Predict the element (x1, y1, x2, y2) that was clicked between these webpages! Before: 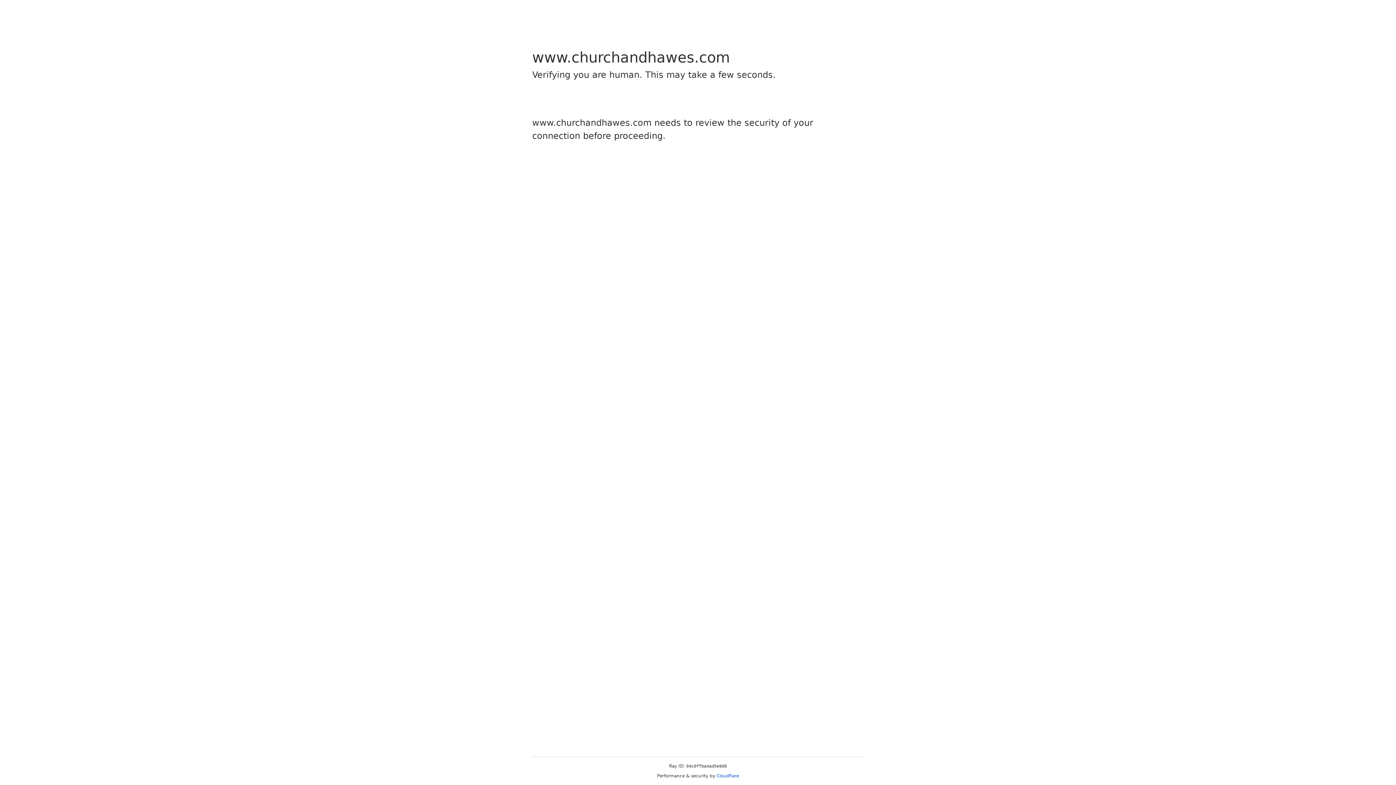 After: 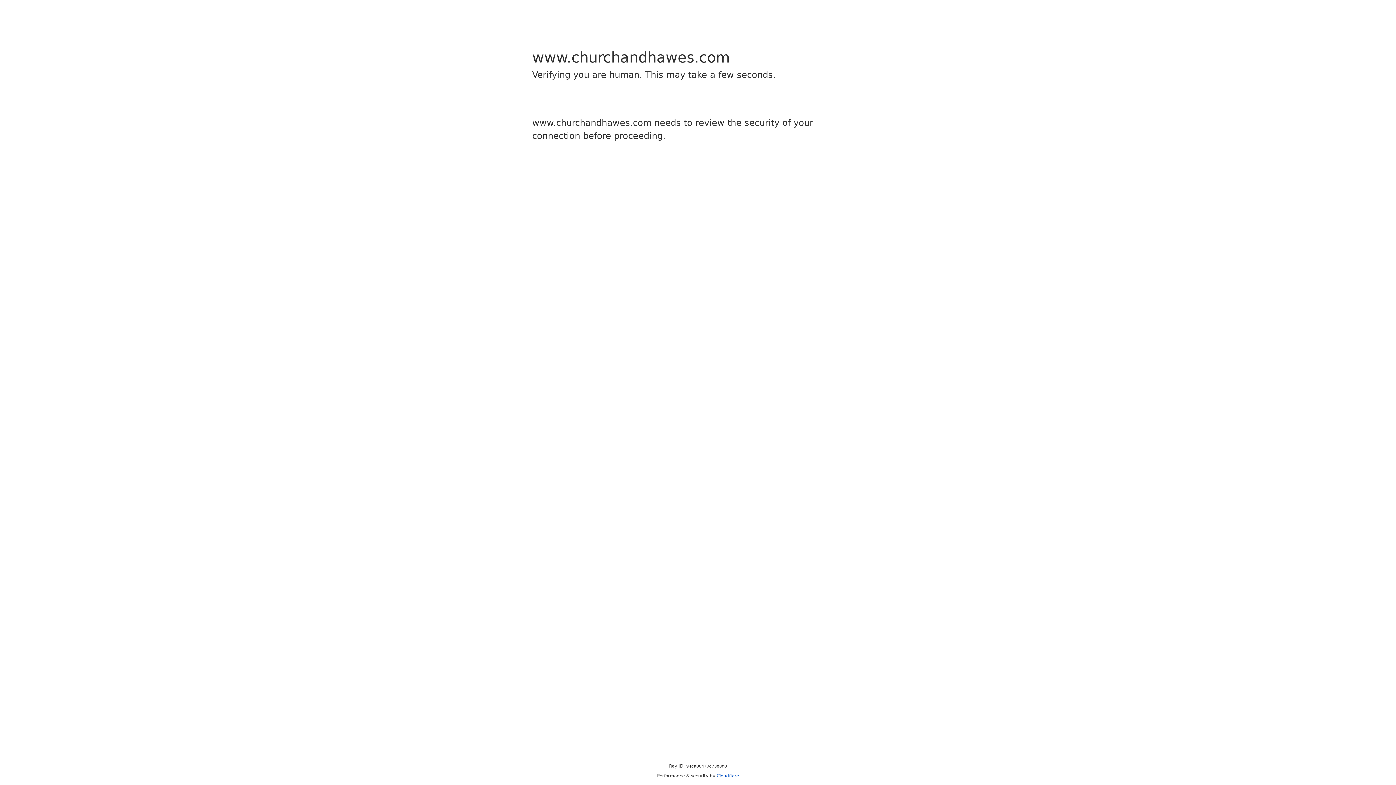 Action: label: Cloudflare bbox: (716, 773, 739, 778)